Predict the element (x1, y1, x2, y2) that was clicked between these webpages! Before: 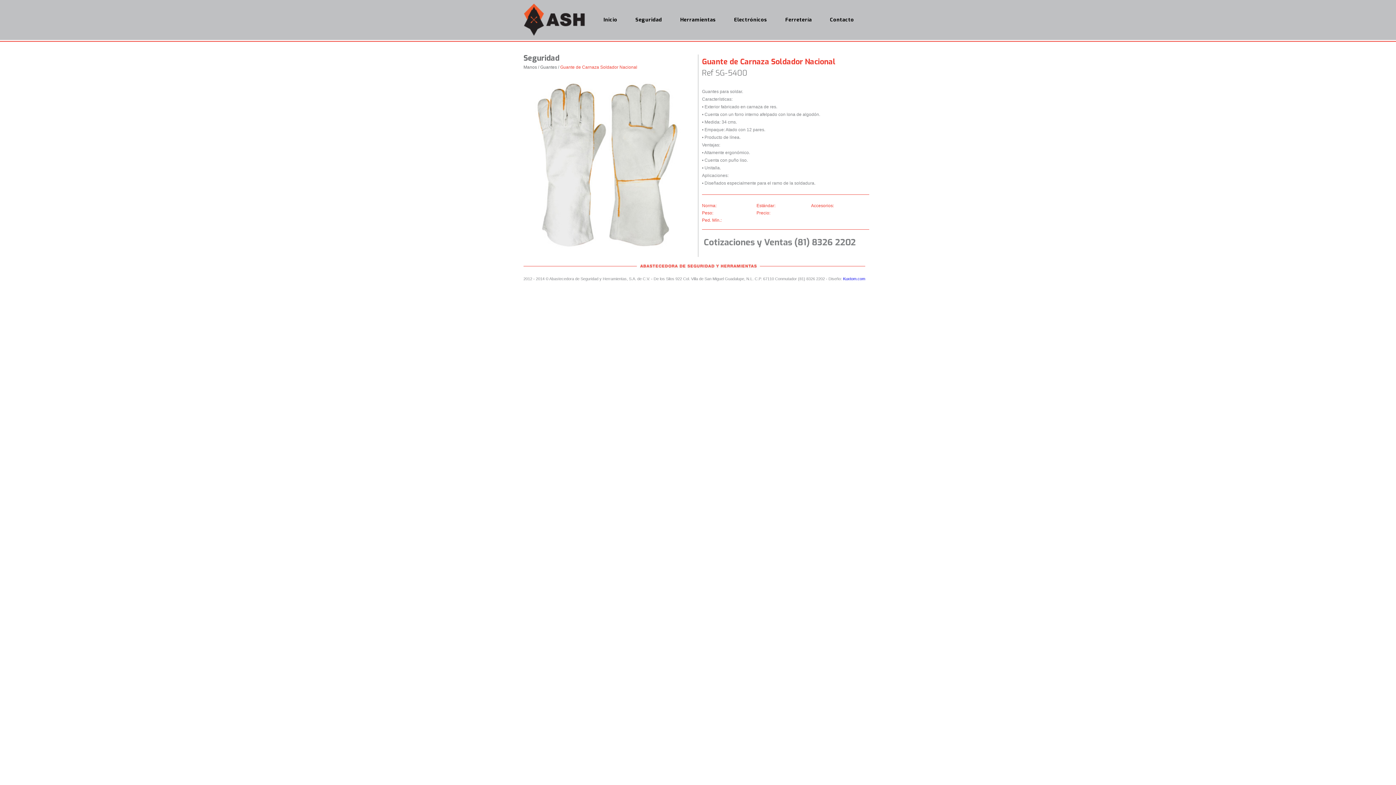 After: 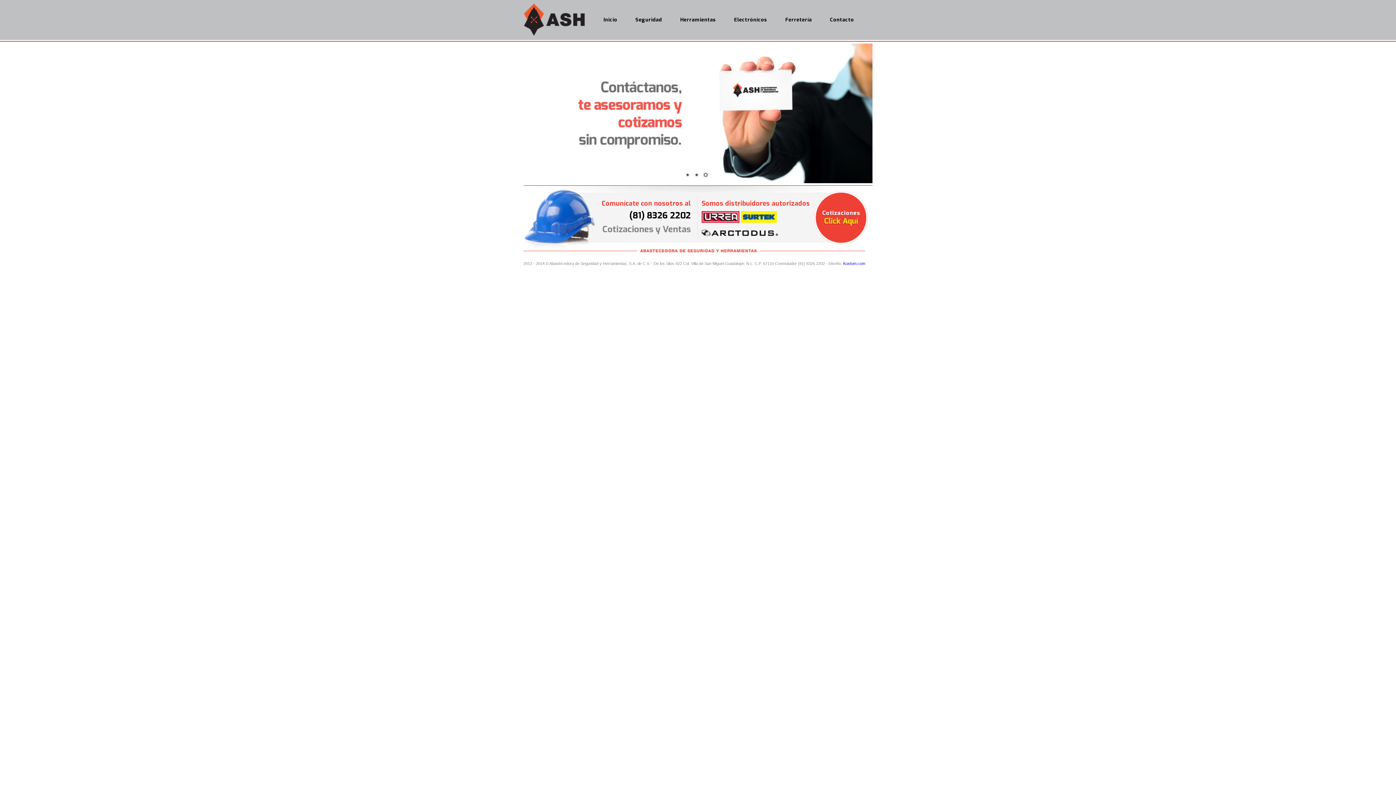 Action: bbox: (523, 34, 585, 41)